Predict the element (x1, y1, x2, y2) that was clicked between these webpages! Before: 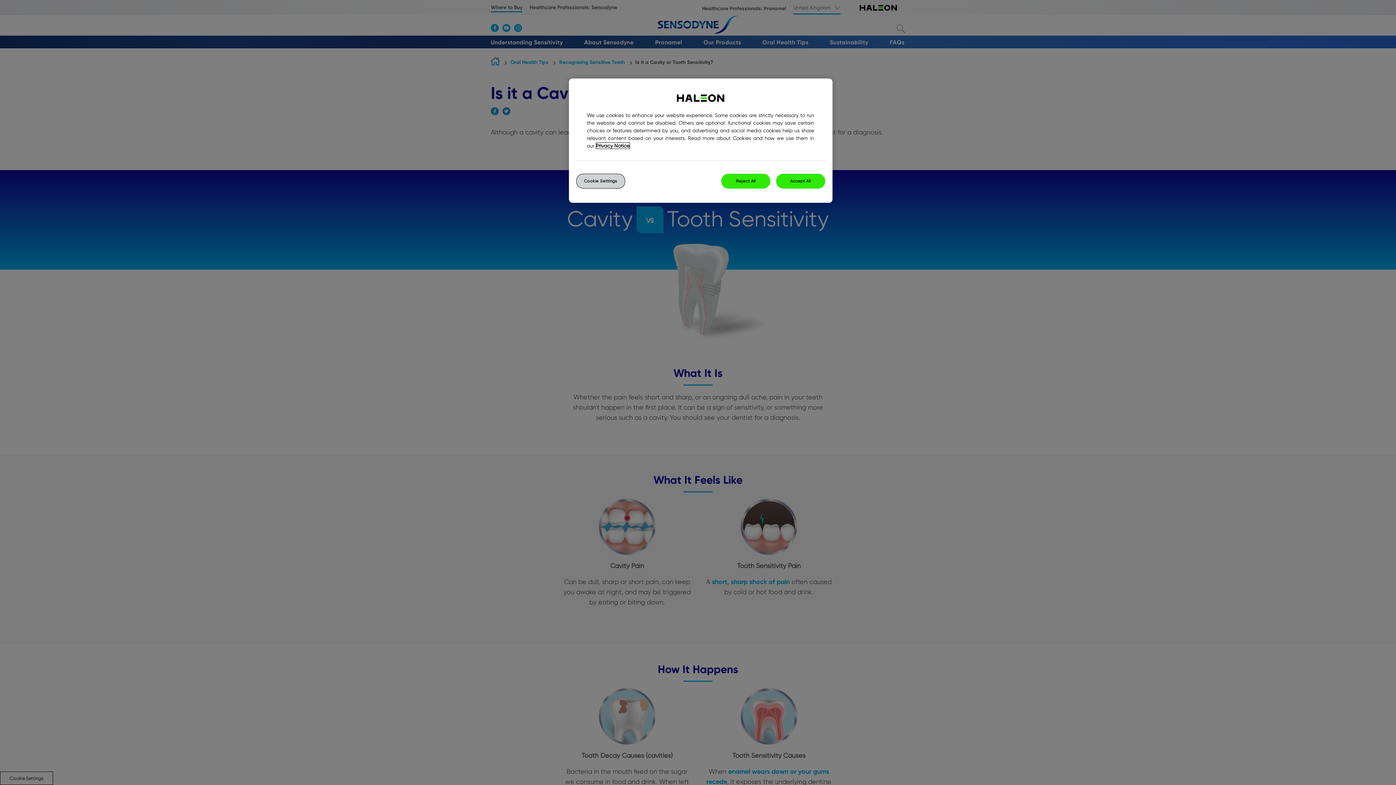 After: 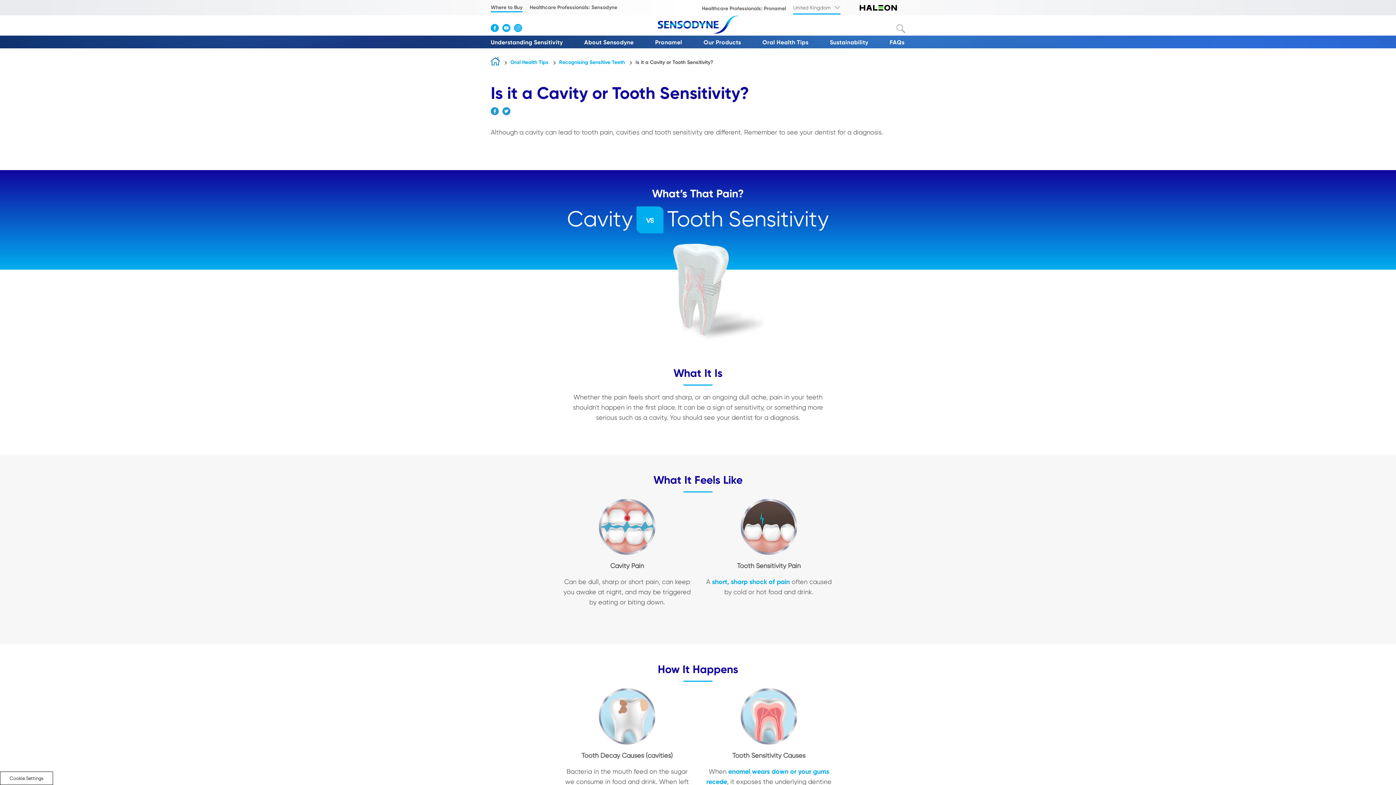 Action: bbox: (776, 173, 825, 188) label: Accept All